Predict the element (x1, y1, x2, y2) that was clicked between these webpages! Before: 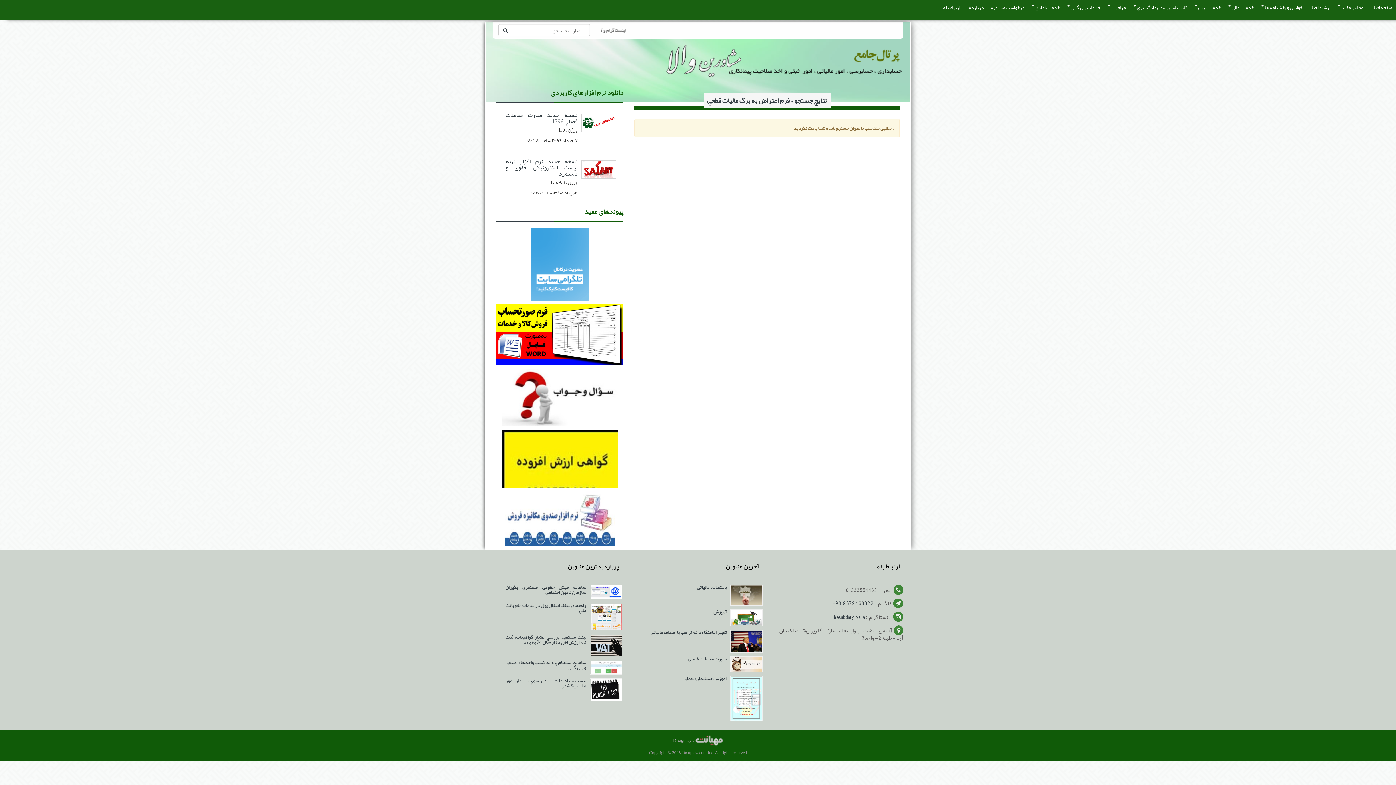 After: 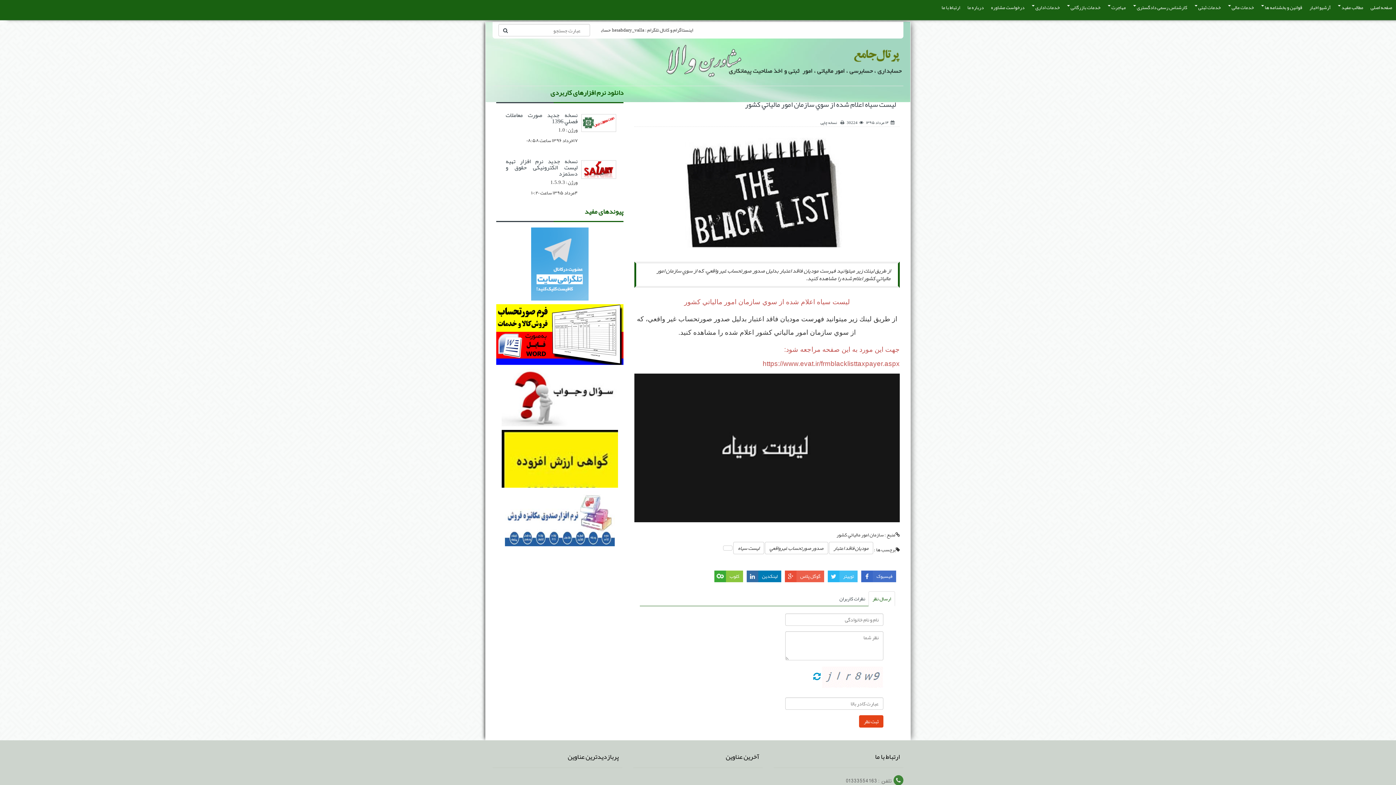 Action: bbox: (590, 678, 622, 701)